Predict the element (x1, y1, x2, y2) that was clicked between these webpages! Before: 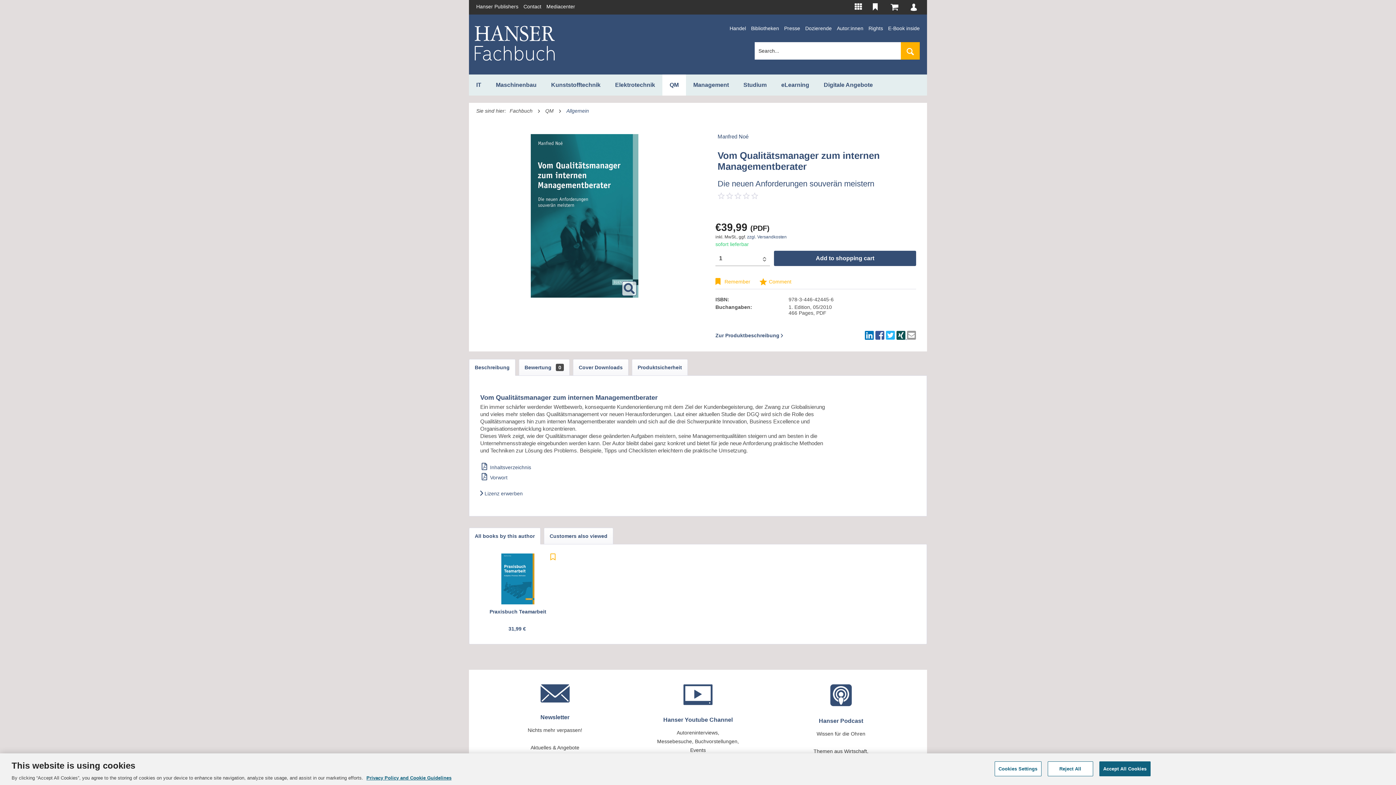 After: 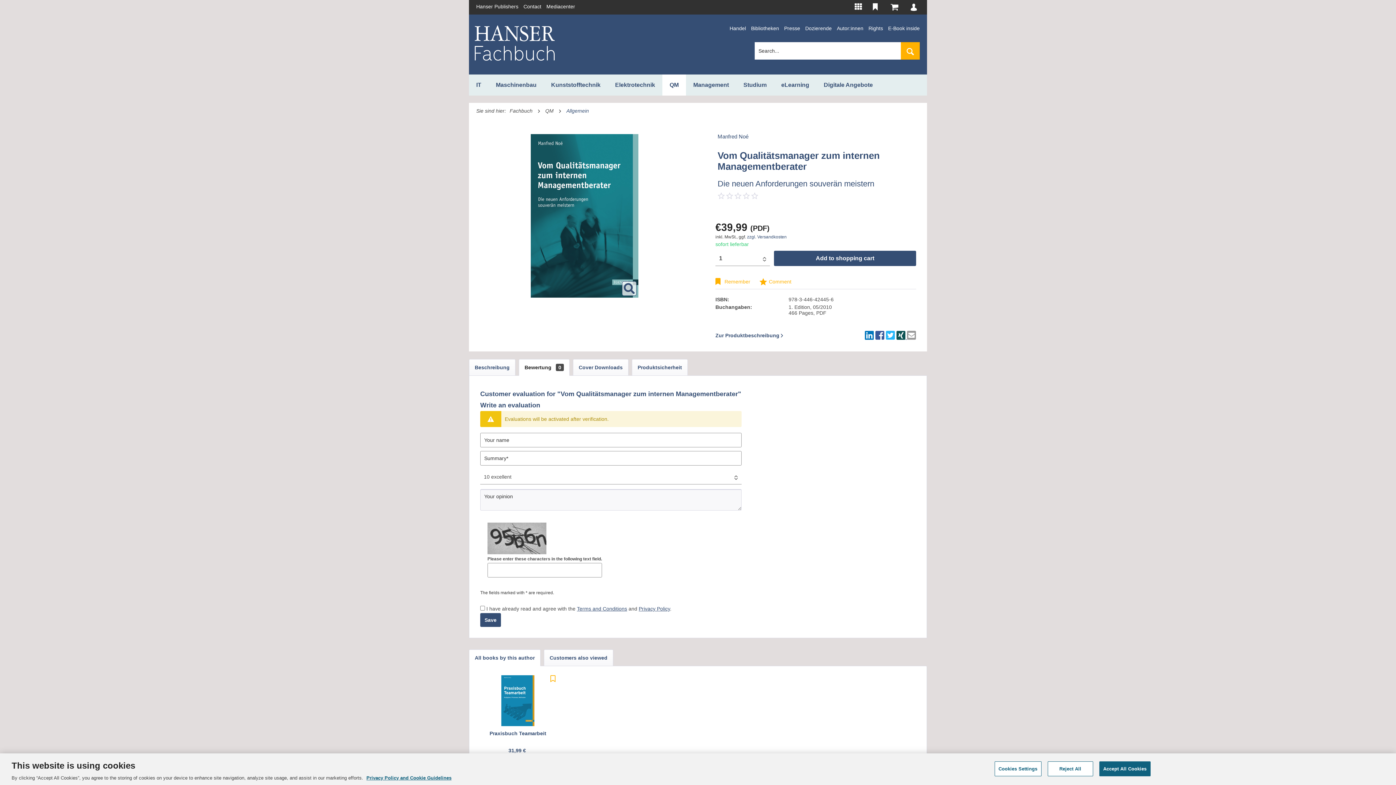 Action: bbox: (518, 359, 569, 376) label: Bewertung 0